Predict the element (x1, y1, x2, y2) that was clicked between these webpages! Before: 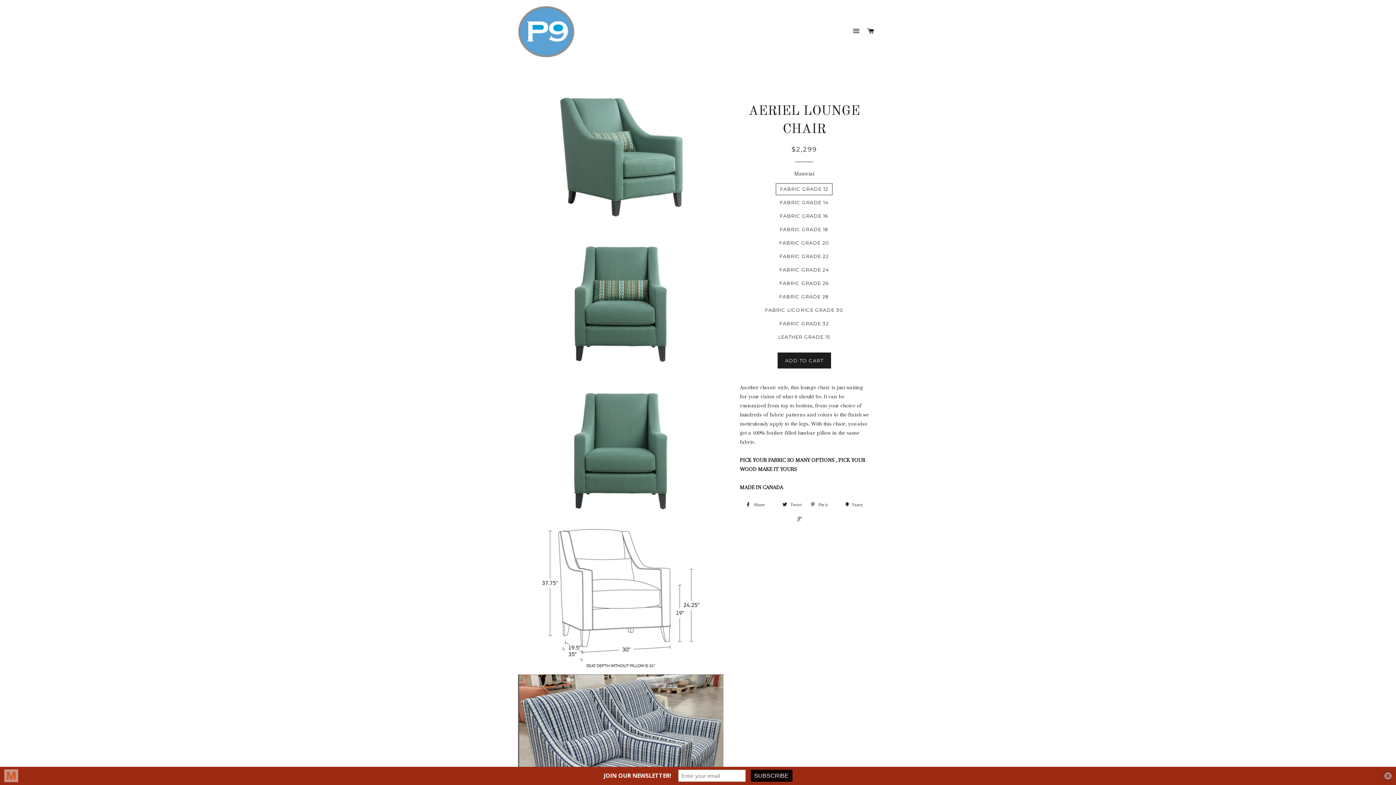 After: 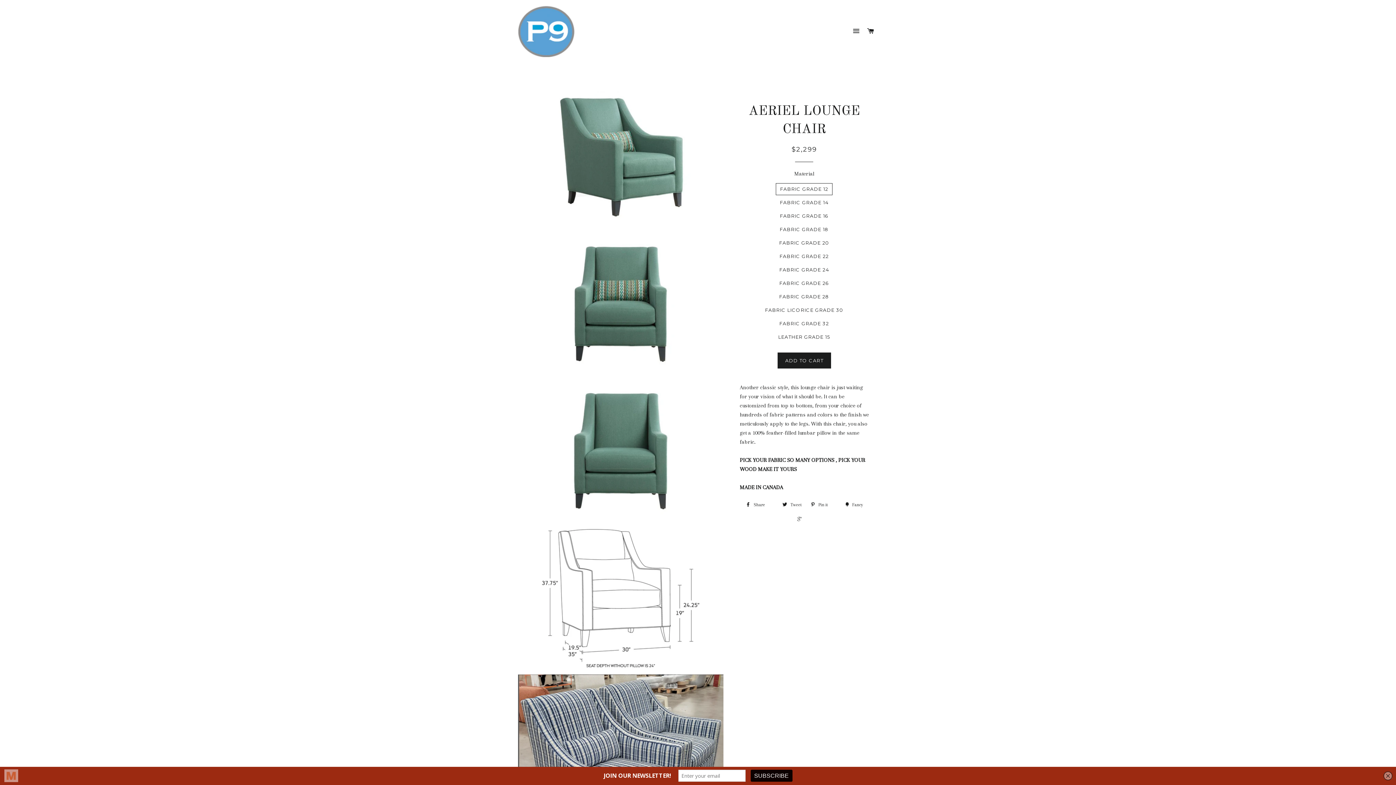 Action: label:  +1 bbox: (793, 514, 815, 525)